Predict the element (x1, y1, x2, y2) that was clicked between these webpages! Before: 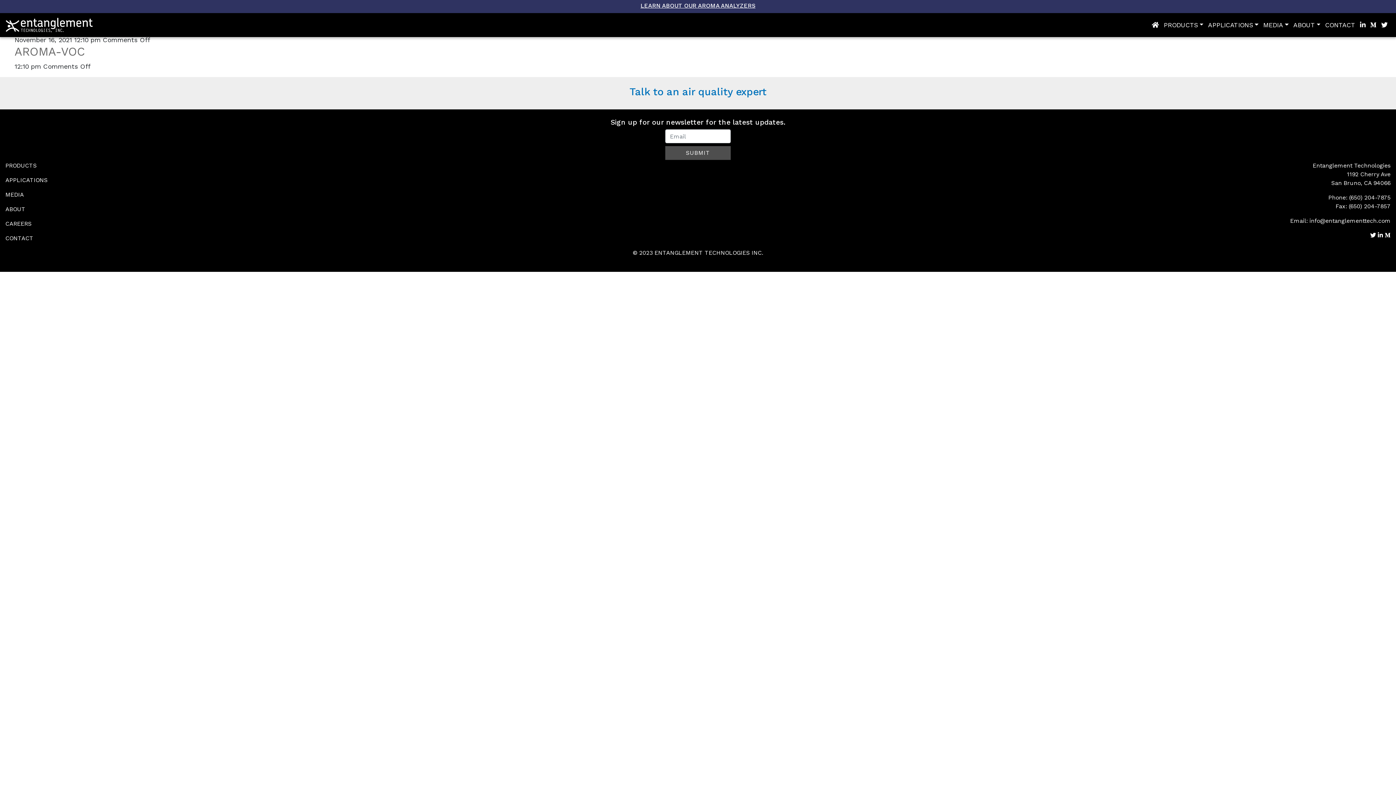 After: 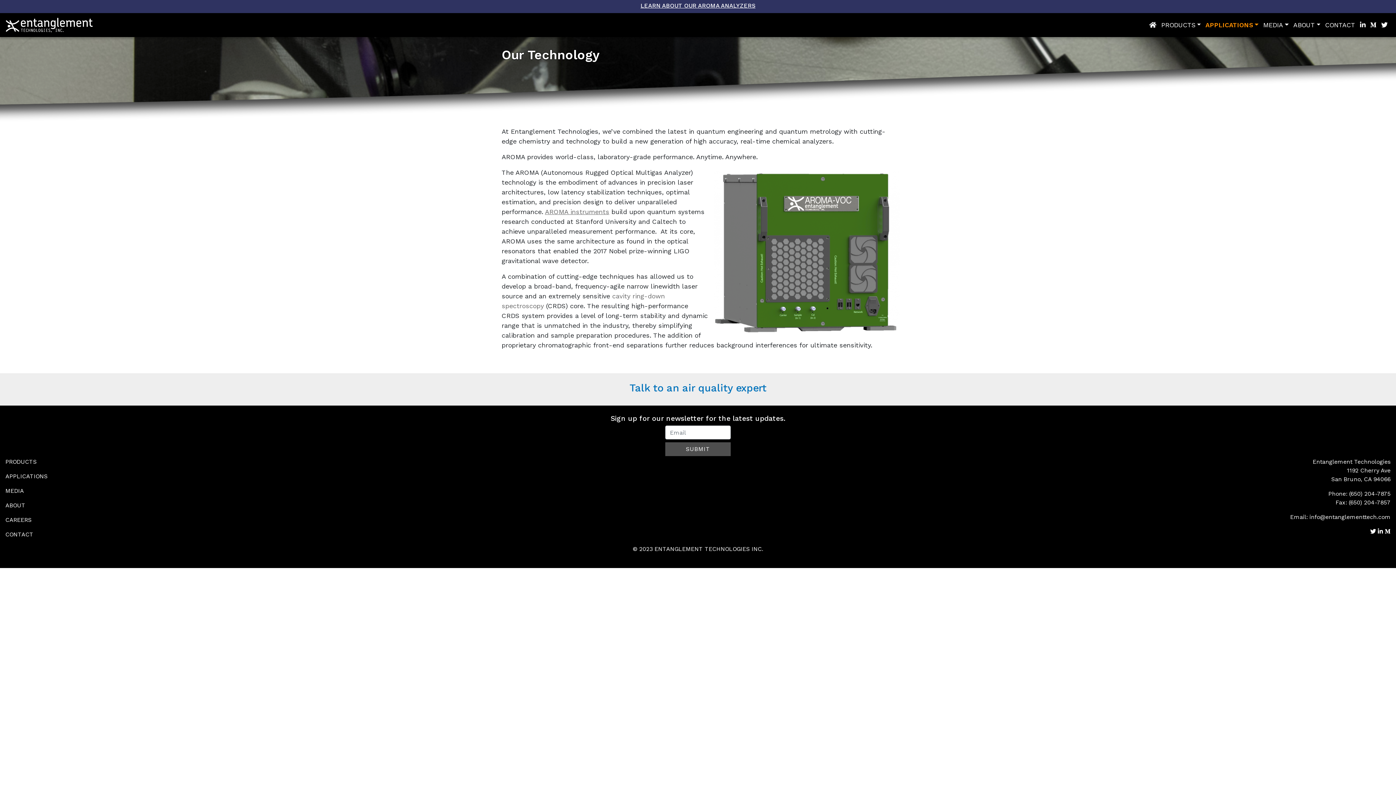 Action: label: APPLICATIONS bbox: (5, 176, 47, 183)